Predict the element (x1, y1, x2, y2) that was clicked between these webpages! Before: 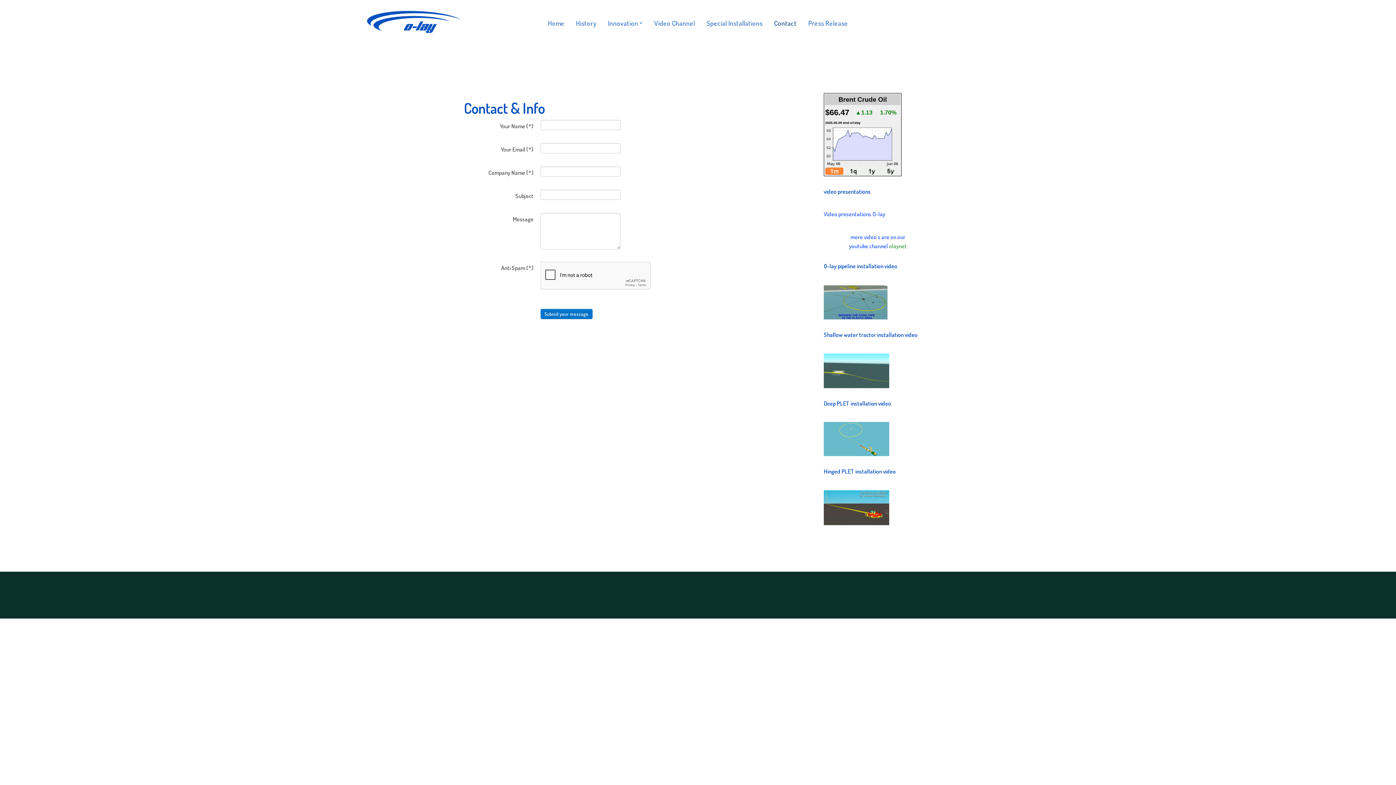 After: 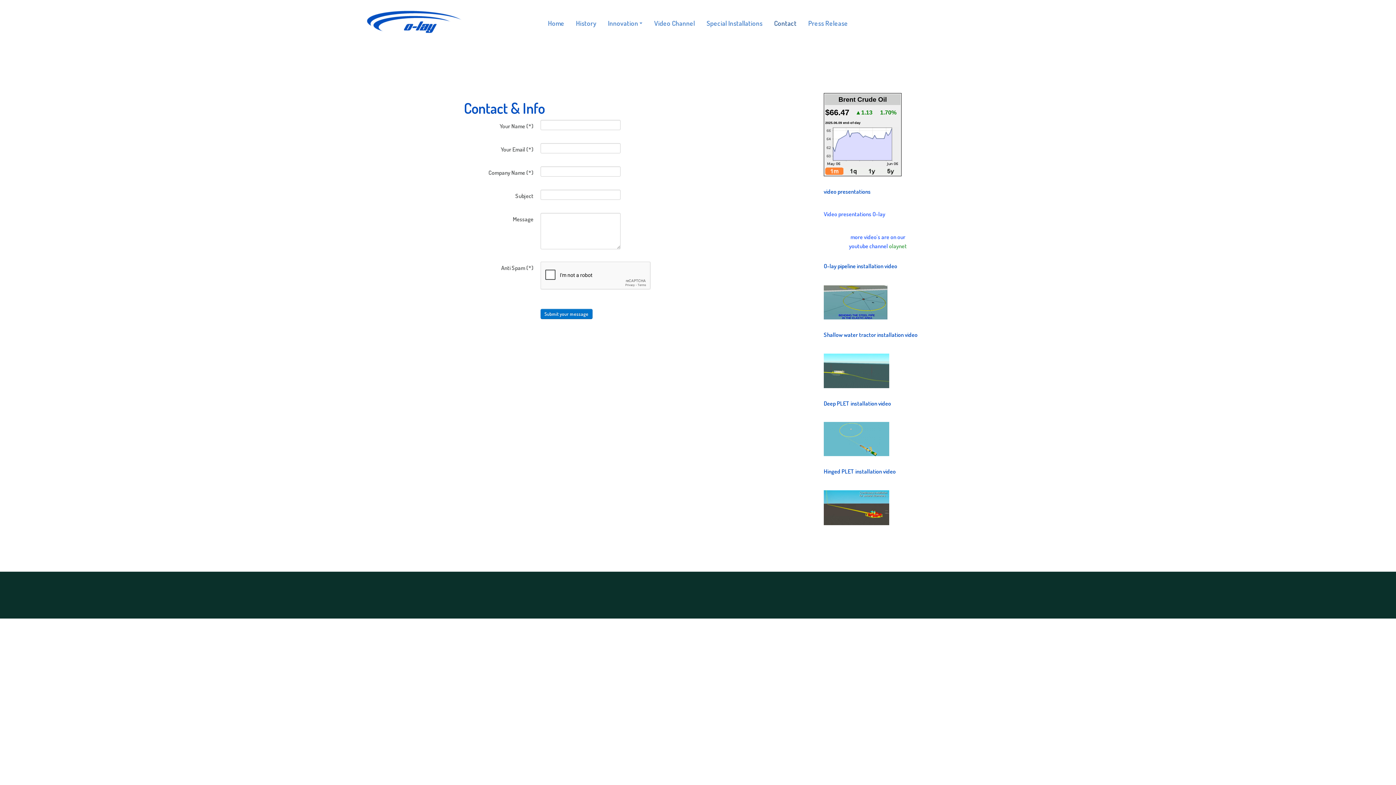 Action: bbox: (824, 434, 889, 442)